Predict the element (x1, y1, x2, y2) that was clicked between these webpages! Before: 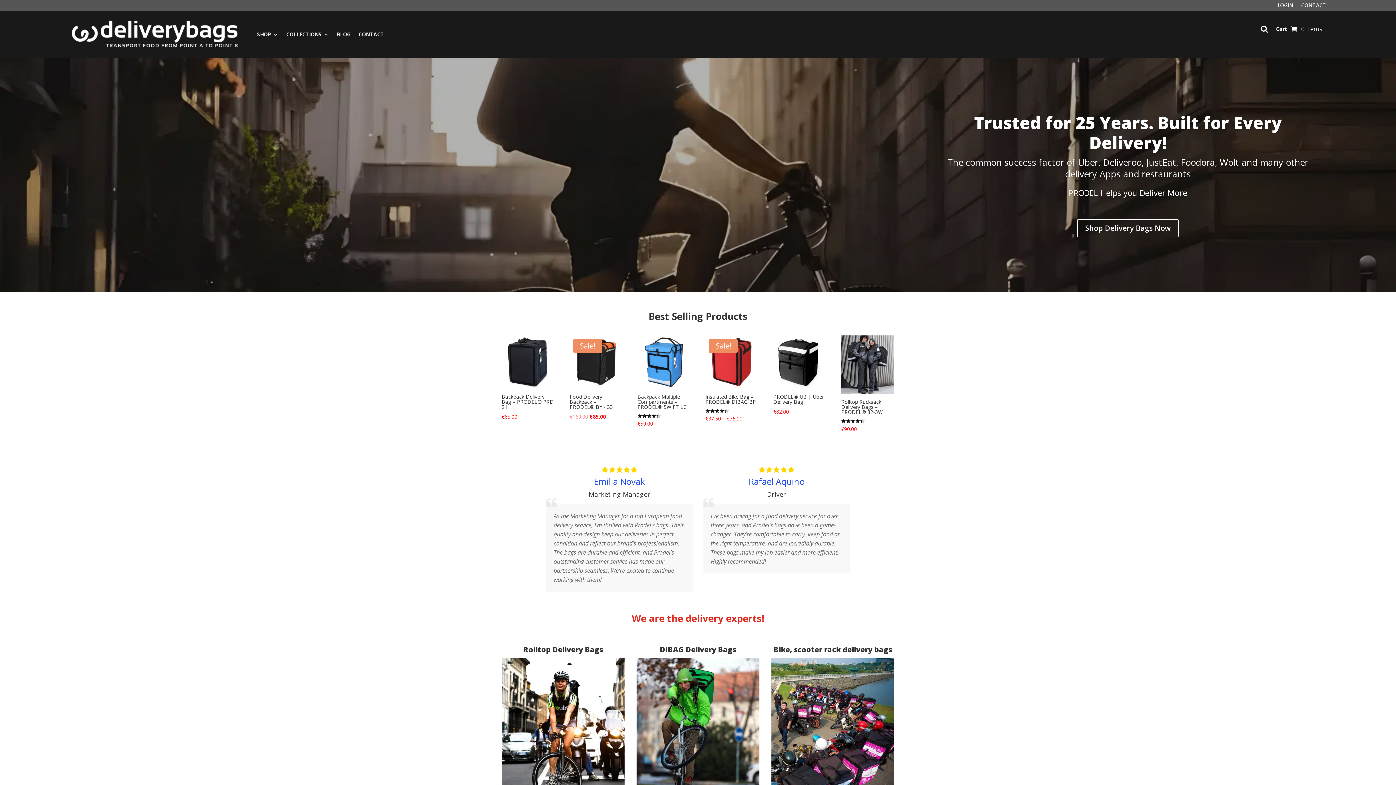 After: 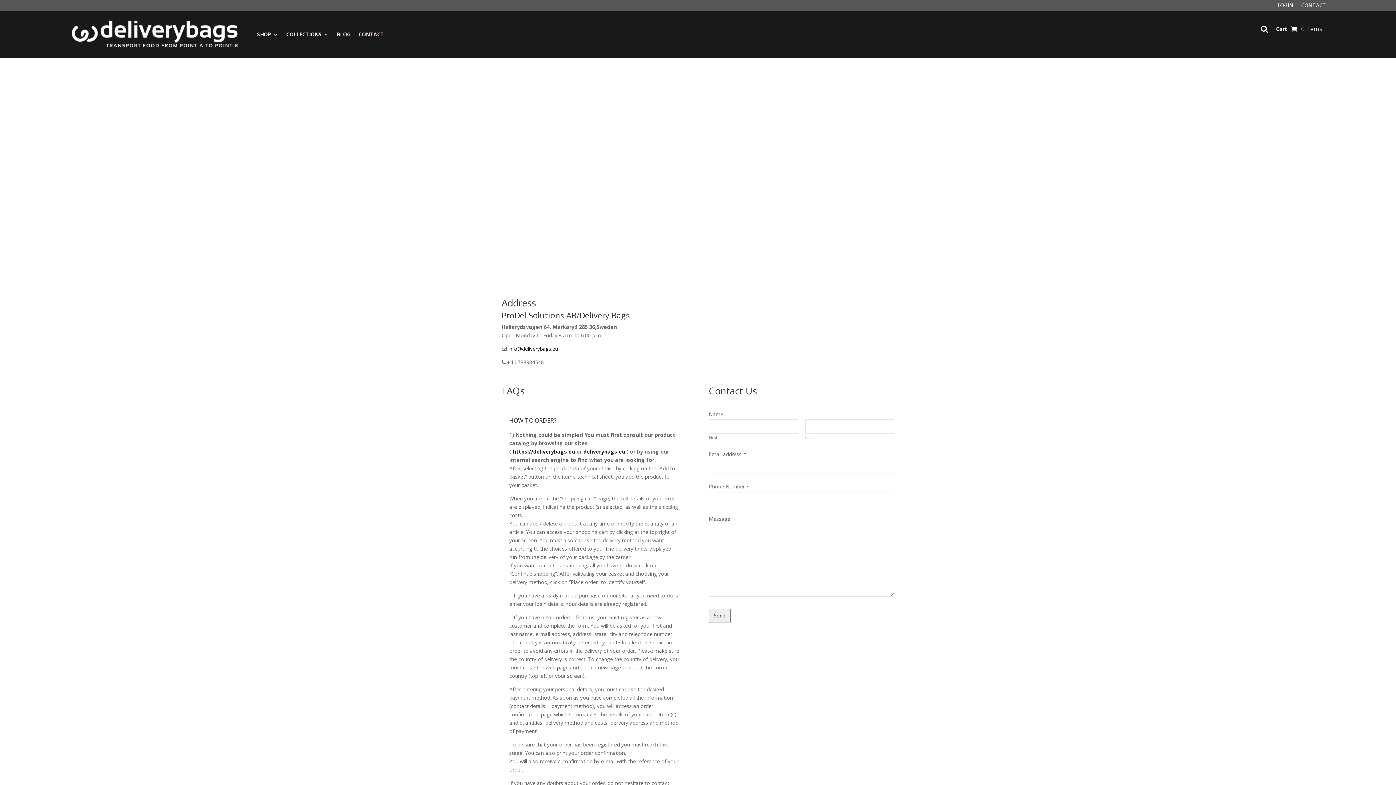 Action: bbox: (1301, 2, 1326, 10) label: CONTACT